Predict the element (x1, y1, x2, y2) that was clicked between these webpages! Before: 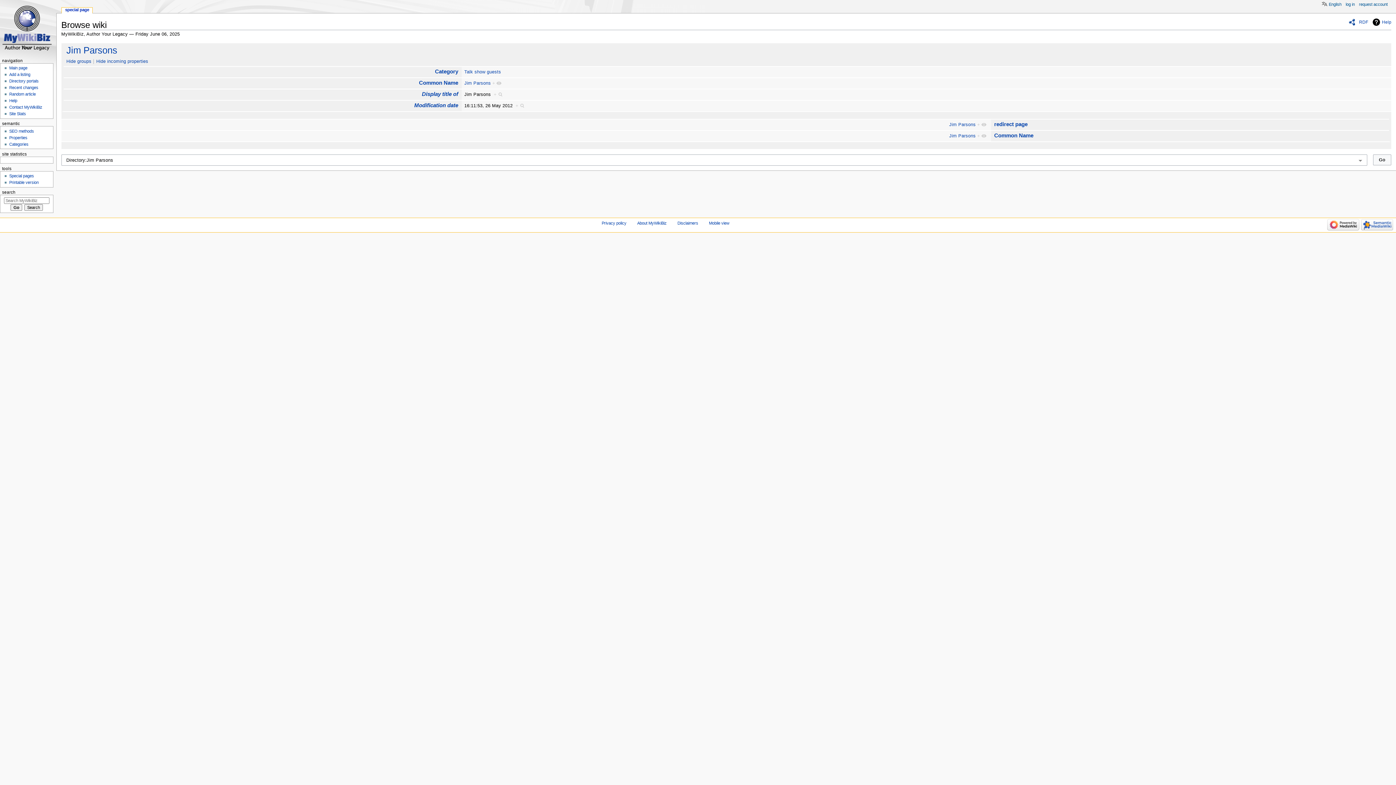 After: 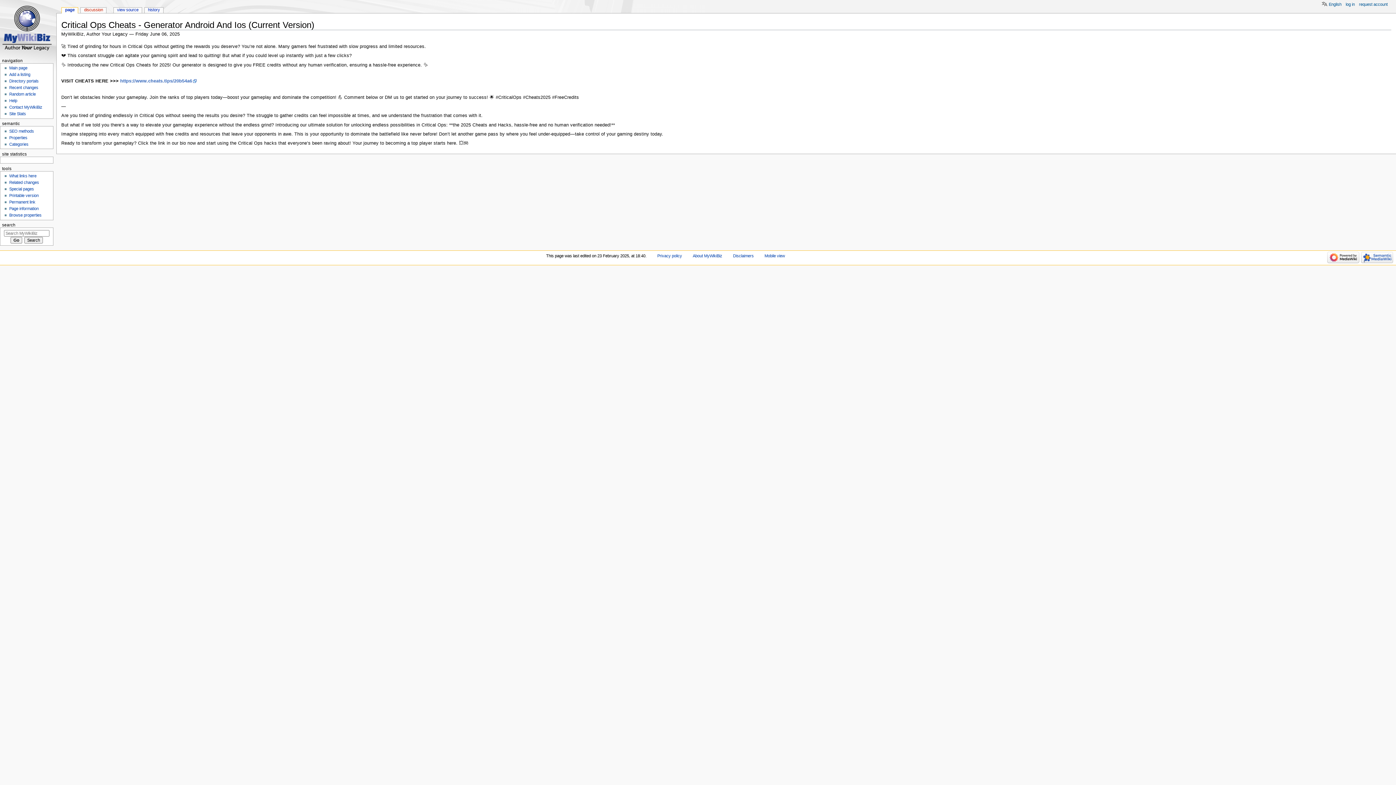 Action: bbox: (9, 92, 35, 96) label: Random article